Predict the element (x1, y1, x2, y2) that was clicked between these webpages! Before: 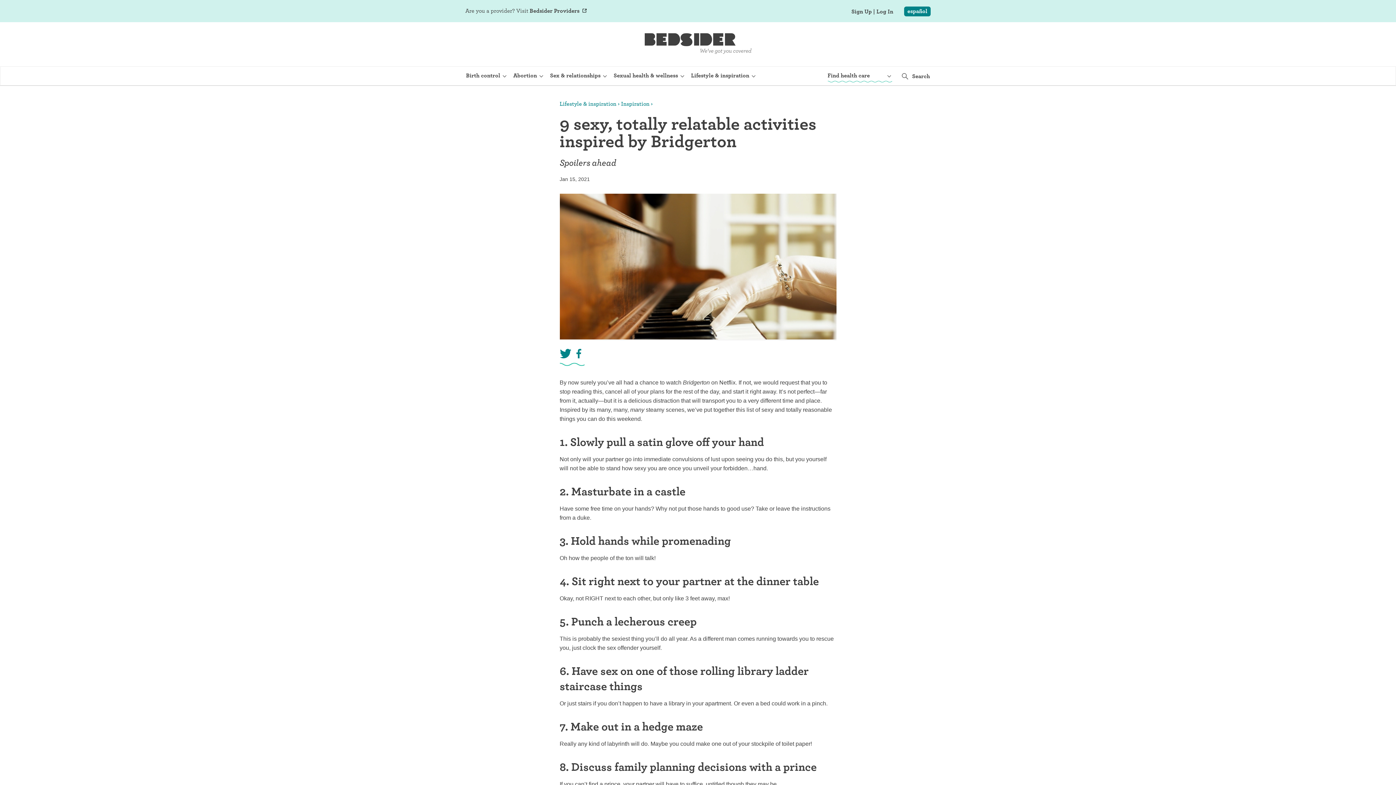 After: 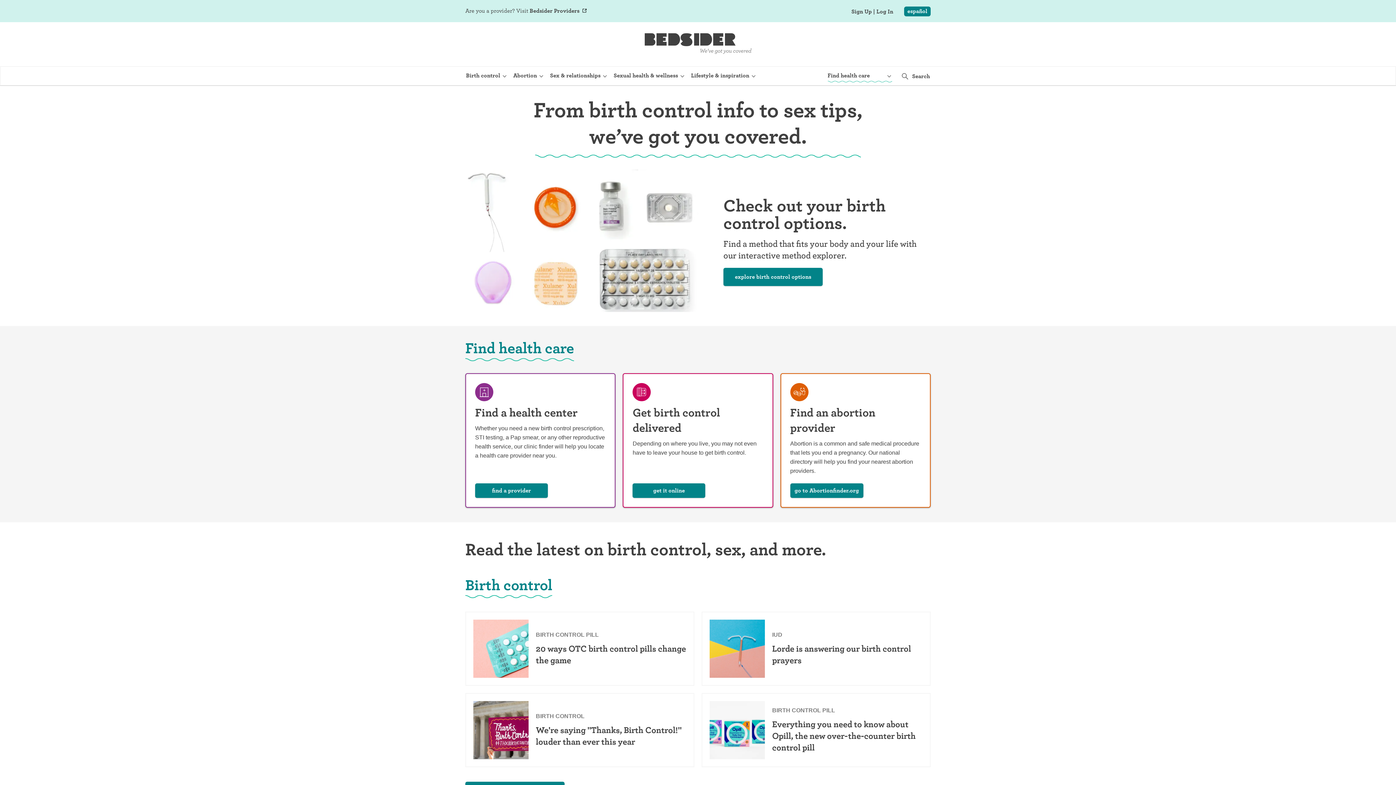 Action: bbox: (644, 59, 751, 66)